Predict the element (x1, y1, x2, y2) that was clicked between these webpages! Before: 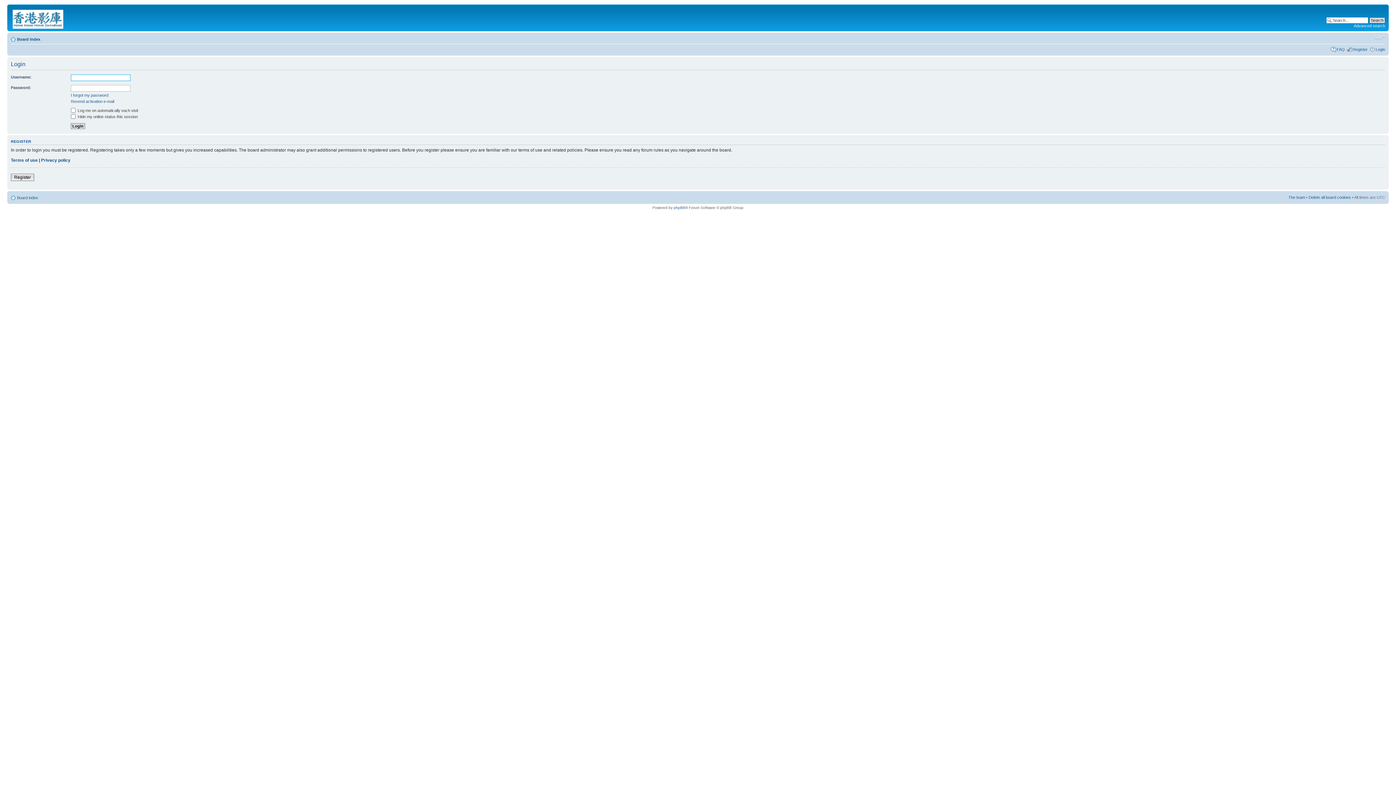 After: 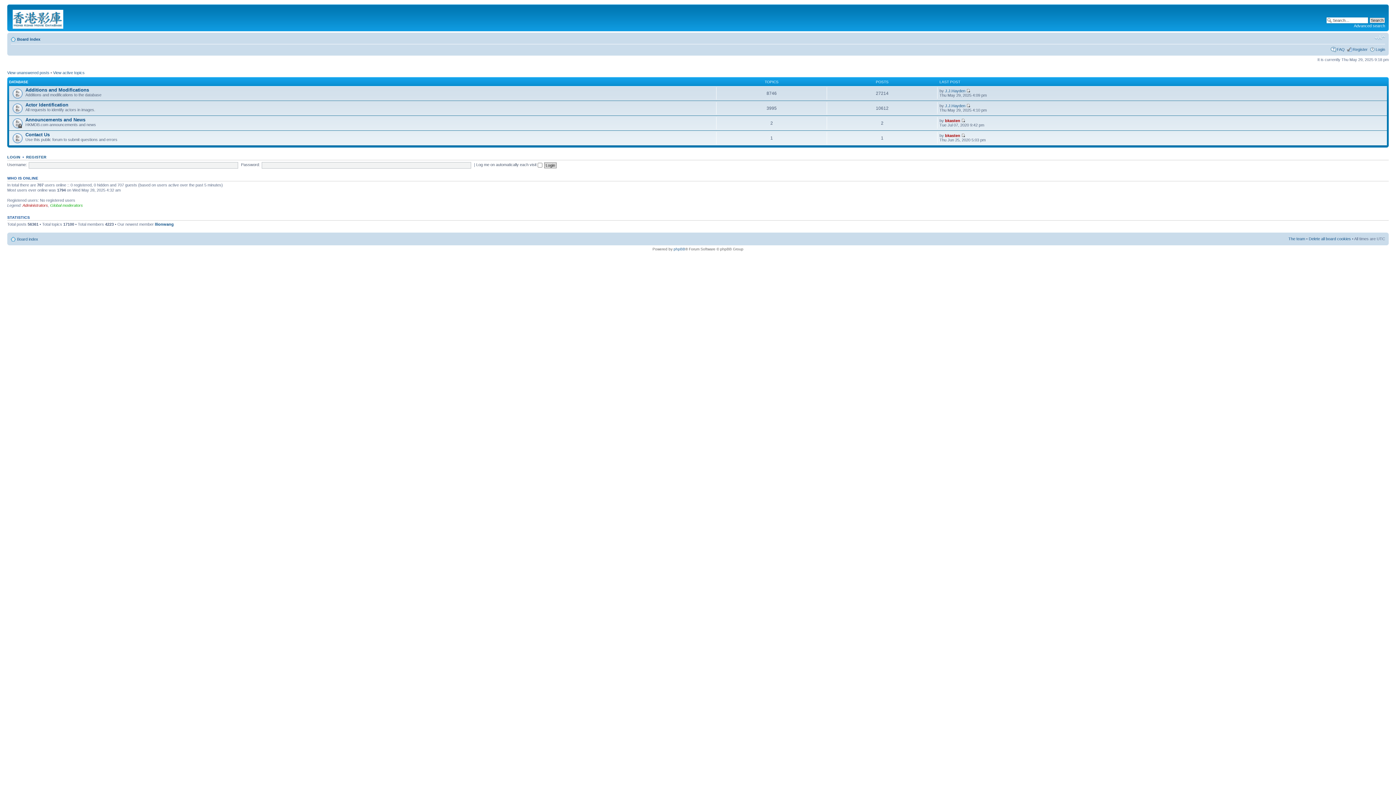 Action: bbox: (17, 195, 38, 199) label: Board index